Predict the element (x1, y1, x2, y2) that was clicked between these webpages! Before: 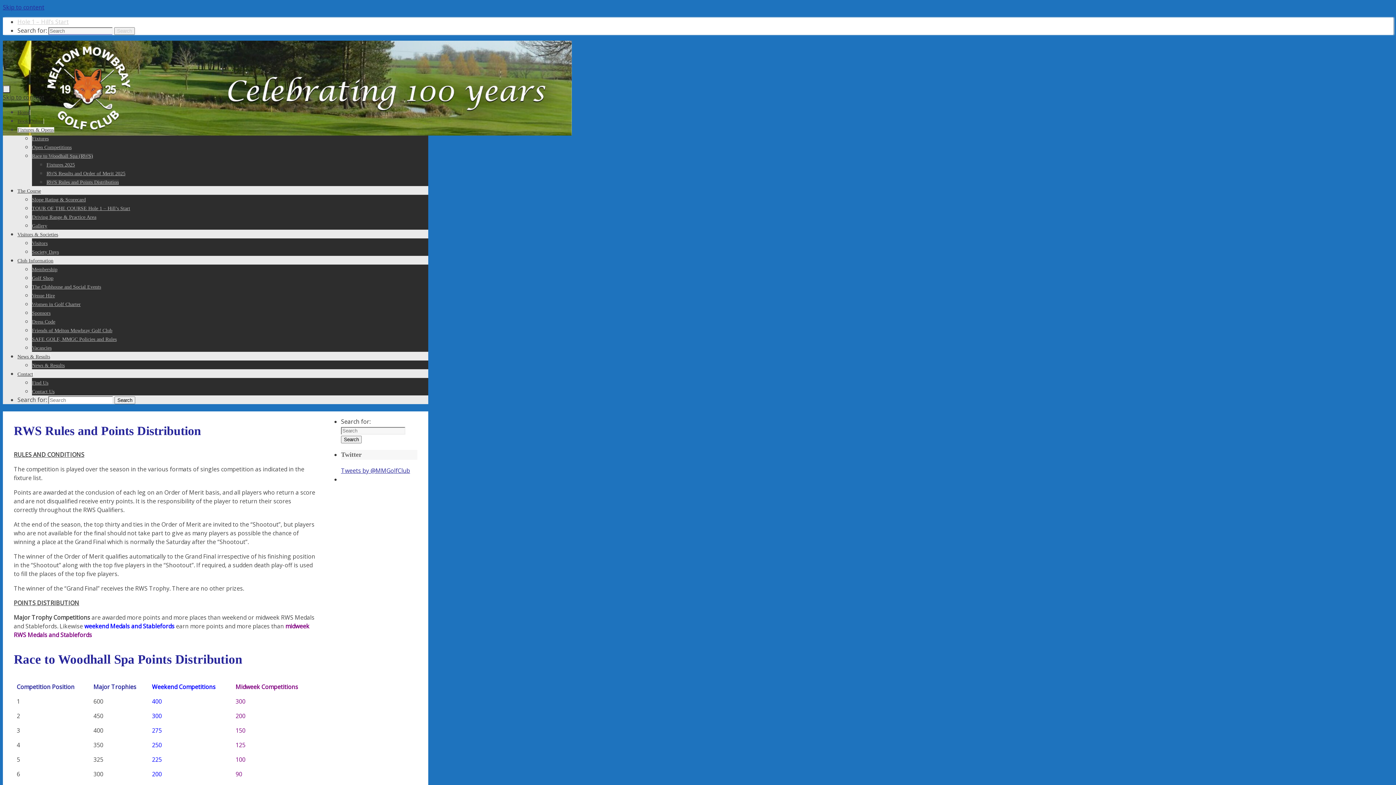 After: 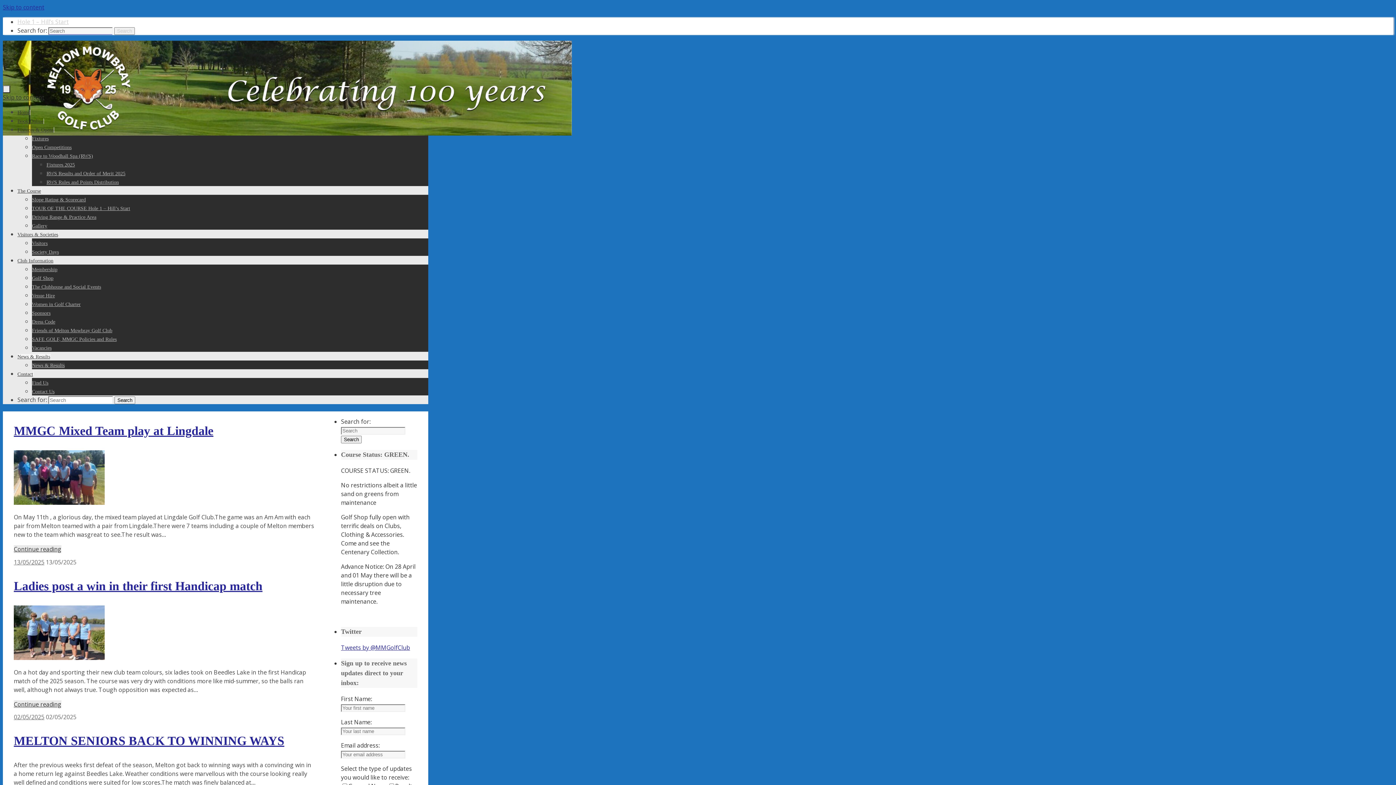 Action: label: News & Results bbox: (17, 354, 50, 359)